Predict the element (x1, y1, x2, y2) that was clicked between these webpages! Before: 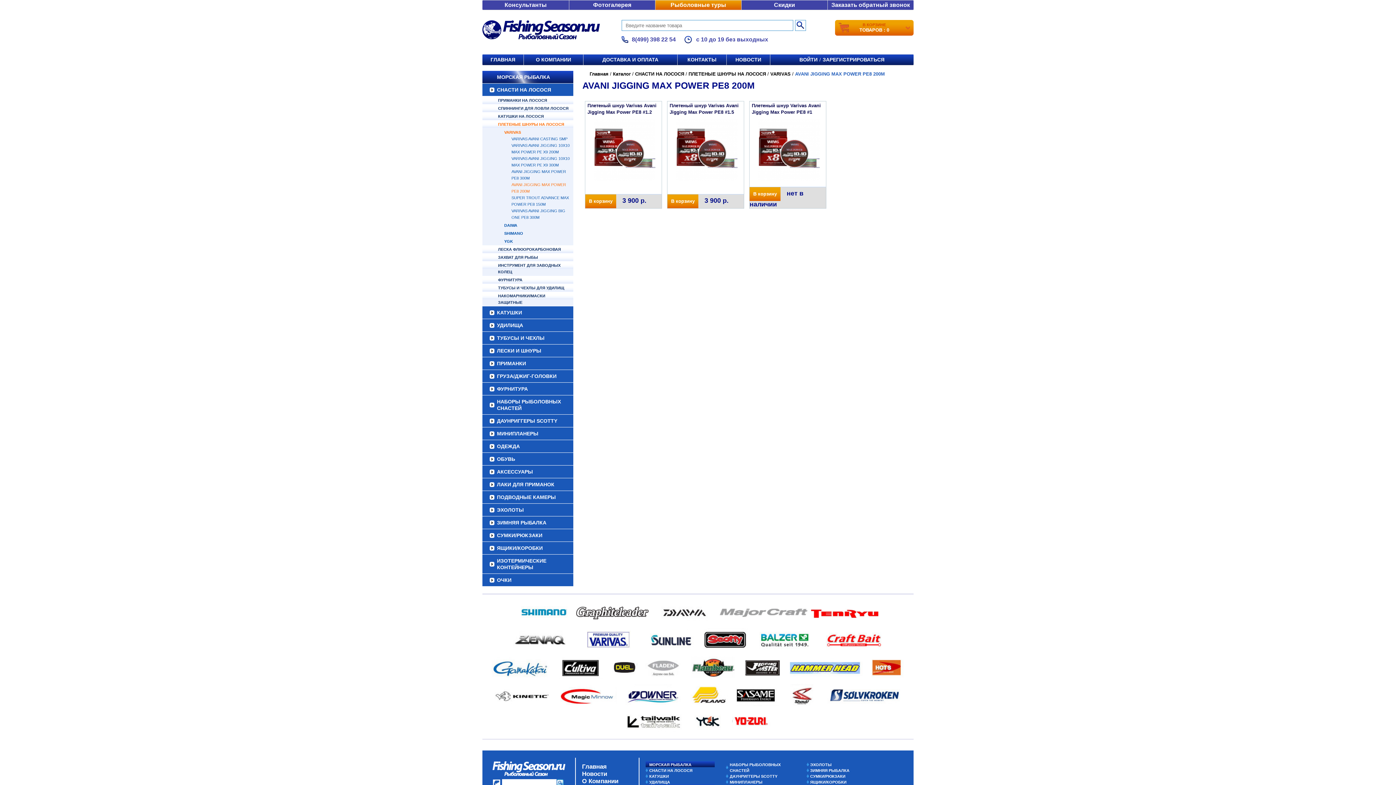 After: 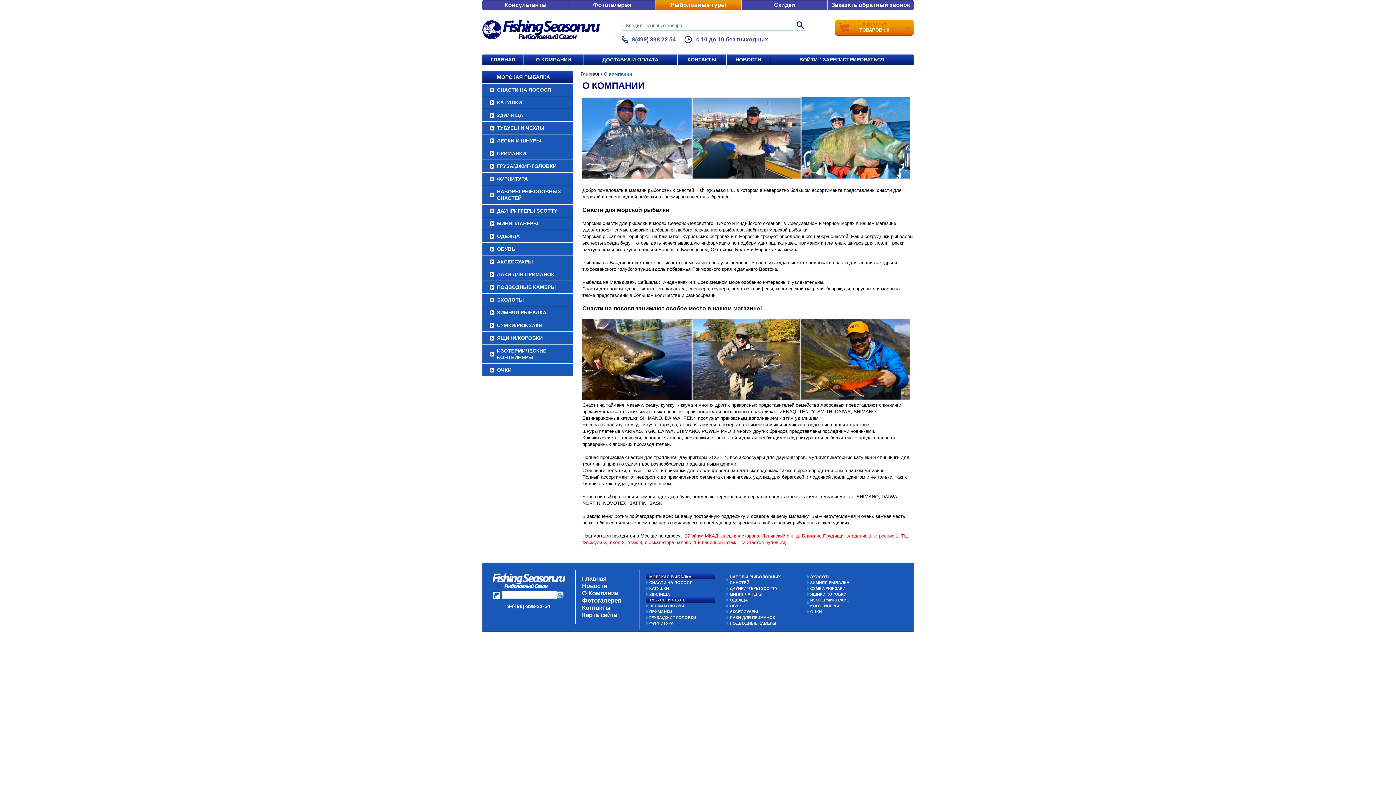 Action: label: О Компании bbox: (582, 778, 618, 785)